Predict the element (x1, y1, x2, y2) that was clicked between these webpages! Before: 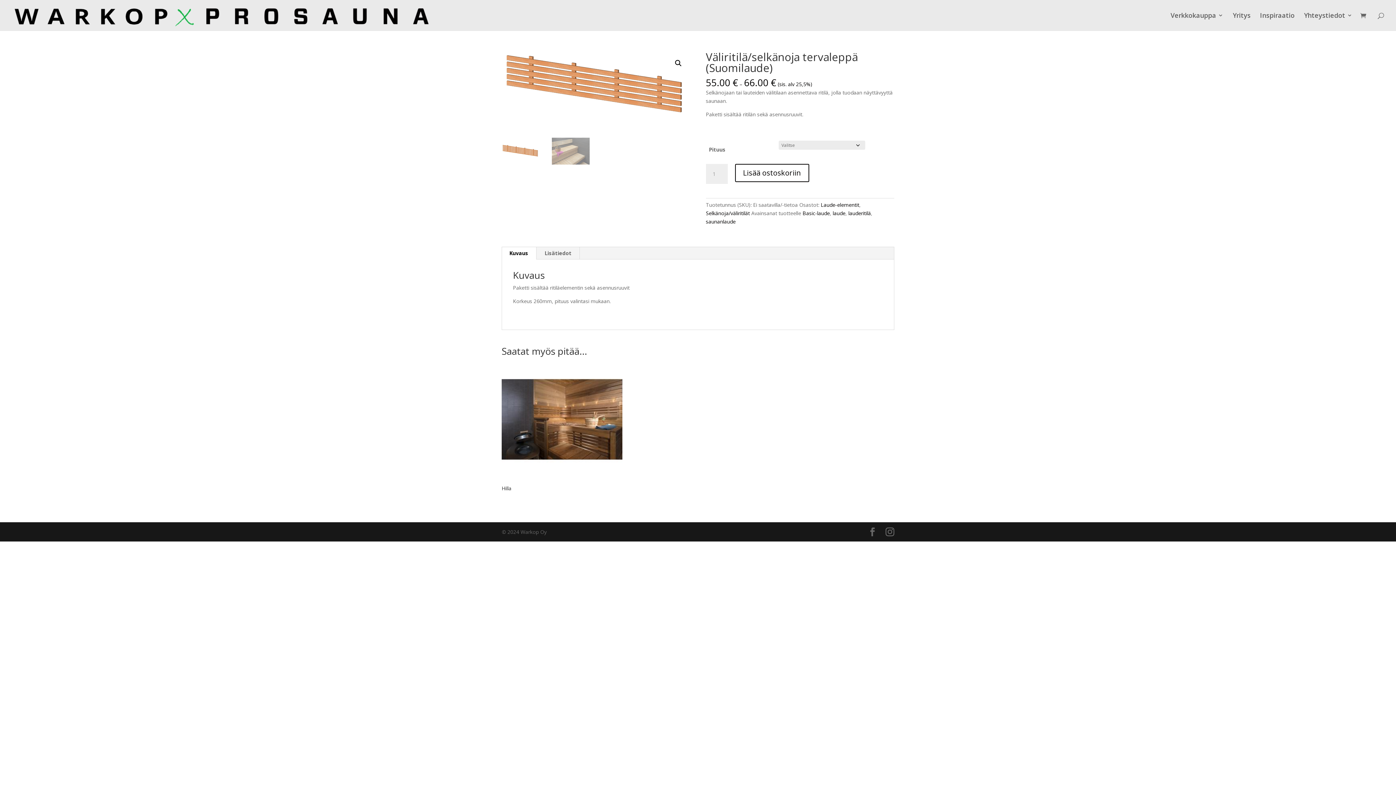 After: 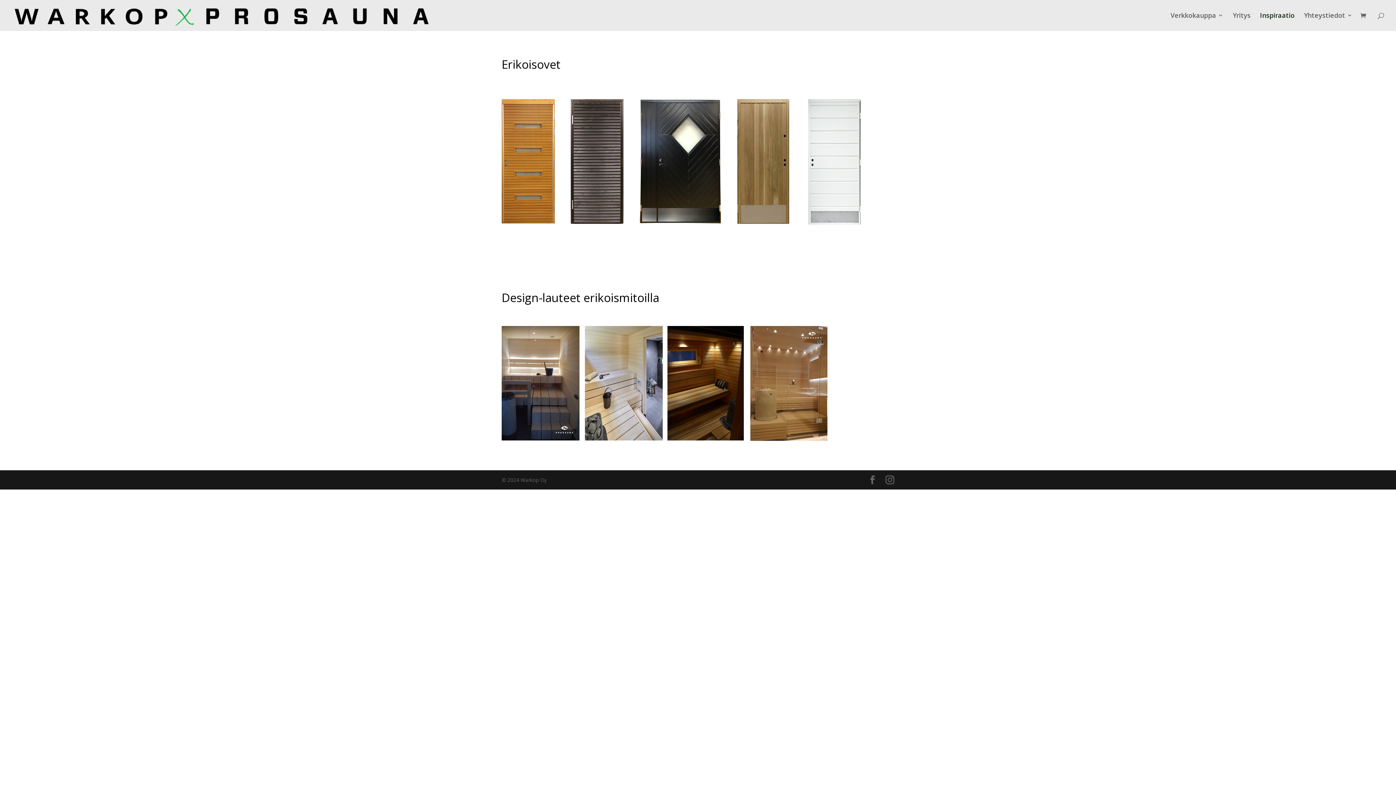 Action: label: Inspiraatio bbox: (1260, 12, 1294, 30)